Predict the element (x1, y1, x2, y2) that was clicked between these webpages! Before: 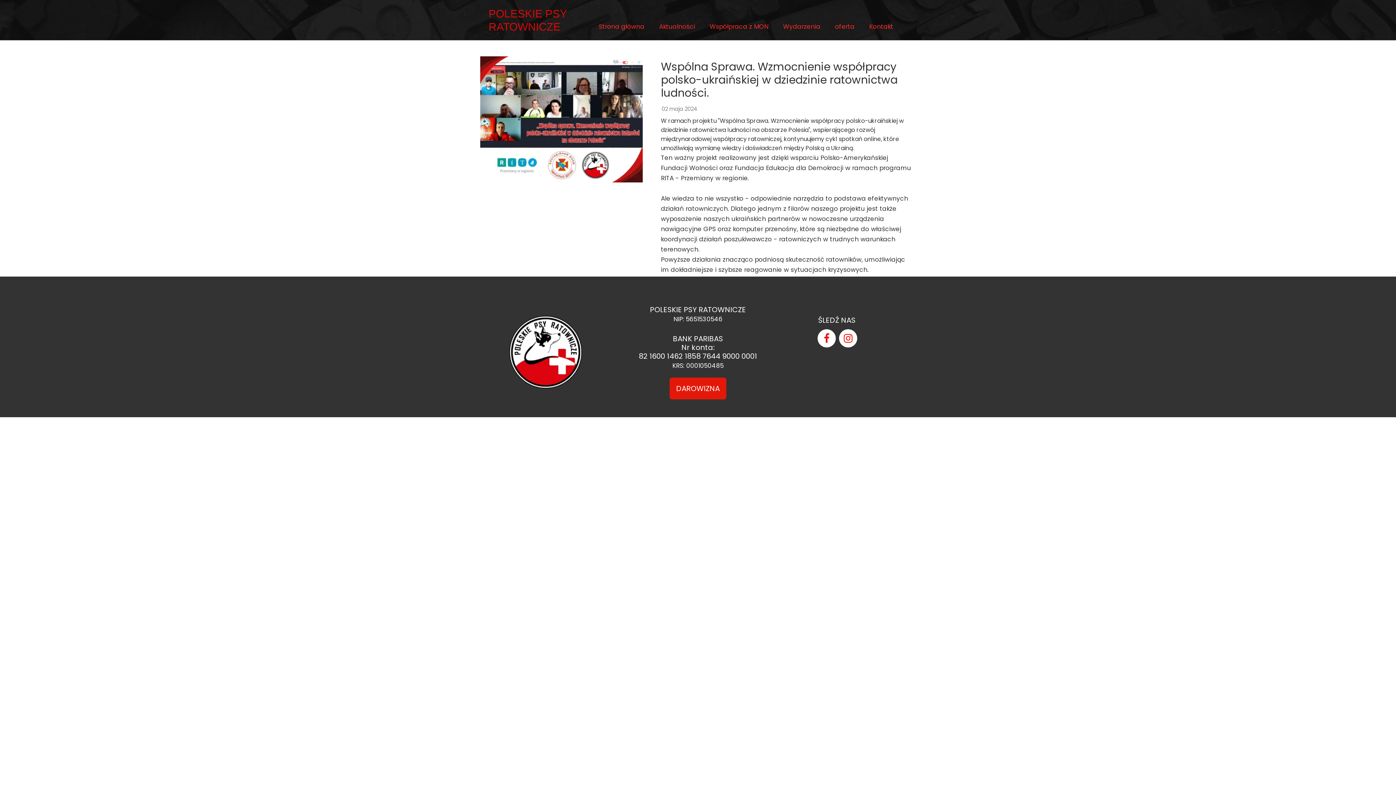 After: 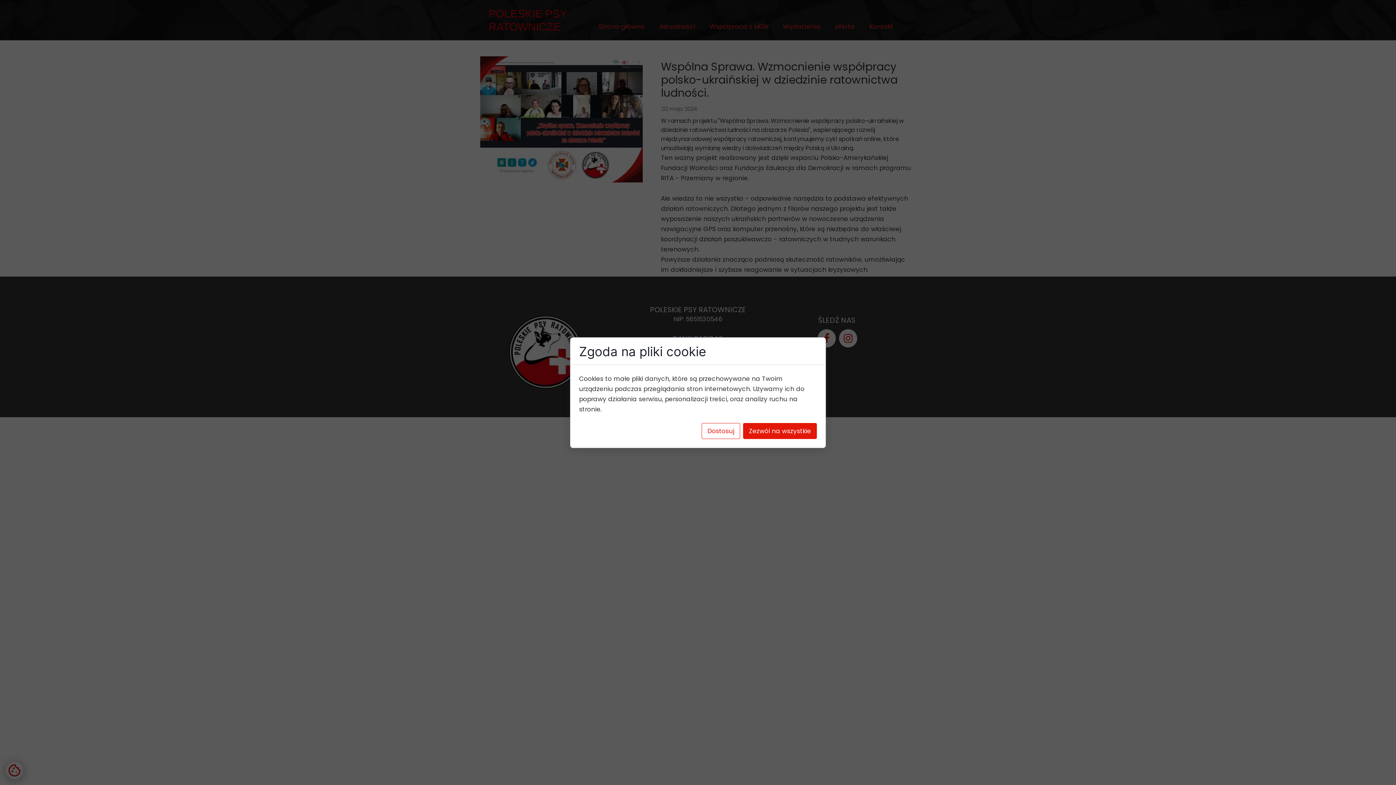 Action: bbox: (843, 333, 853, 343)